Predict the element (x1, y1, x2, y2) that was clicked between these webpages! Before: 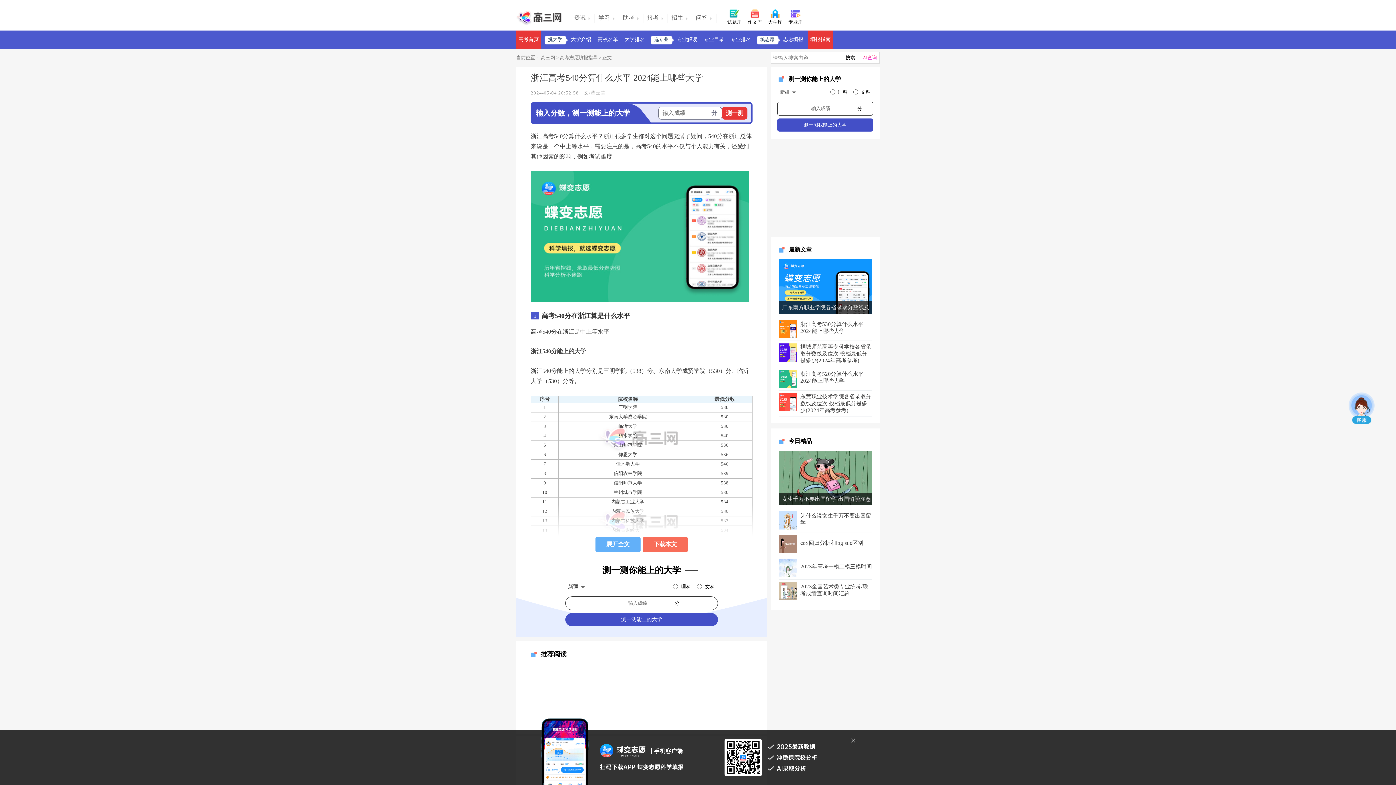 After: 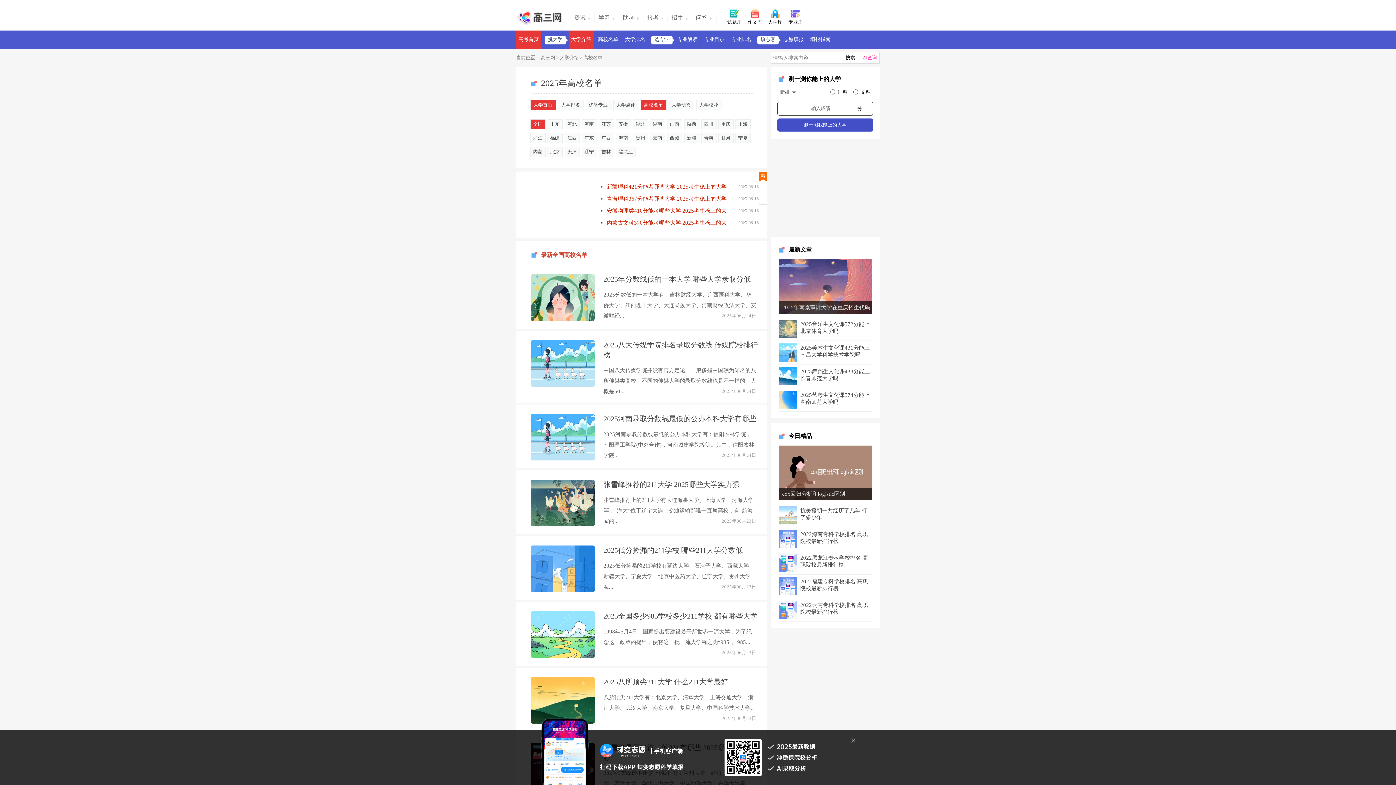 Action: label: 高校名单 bbox: (596, 30, 620, 48)